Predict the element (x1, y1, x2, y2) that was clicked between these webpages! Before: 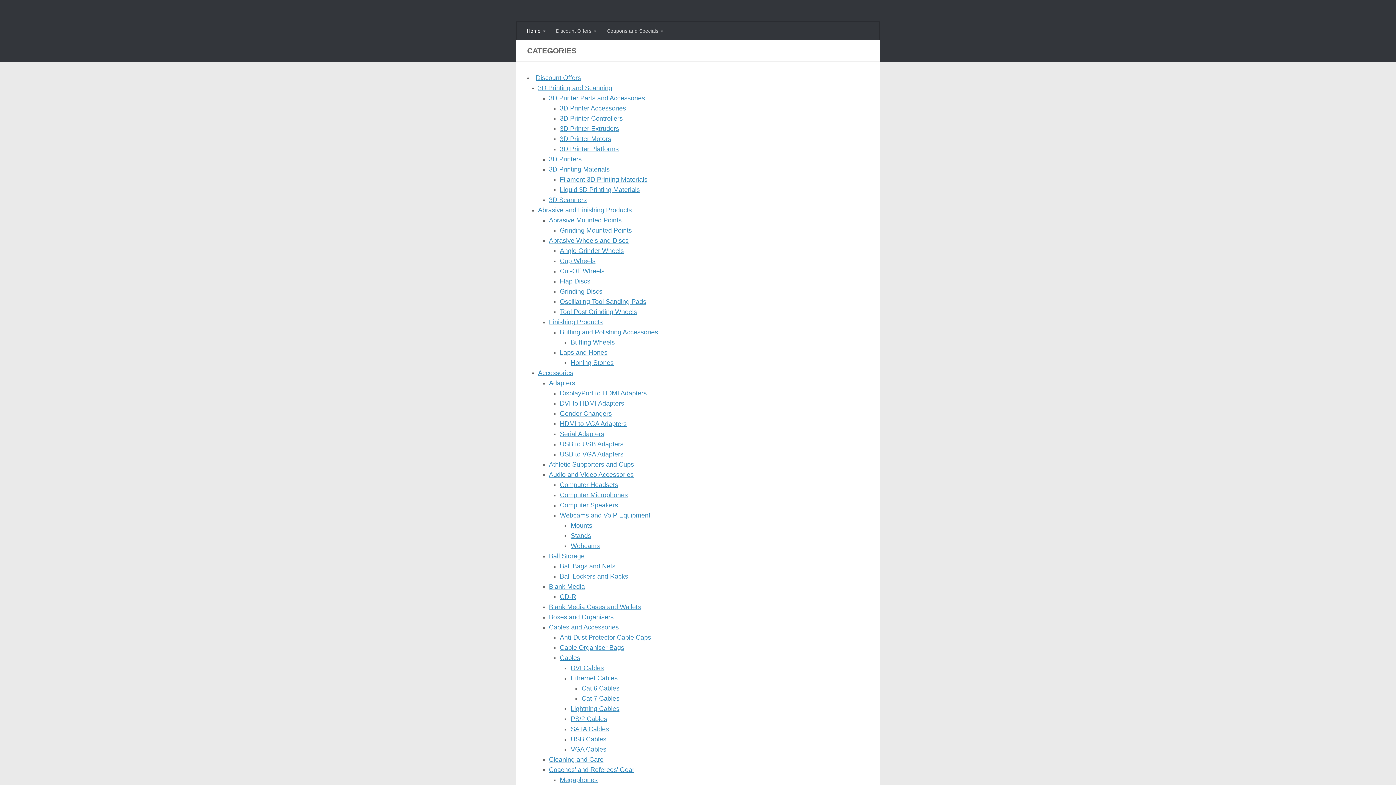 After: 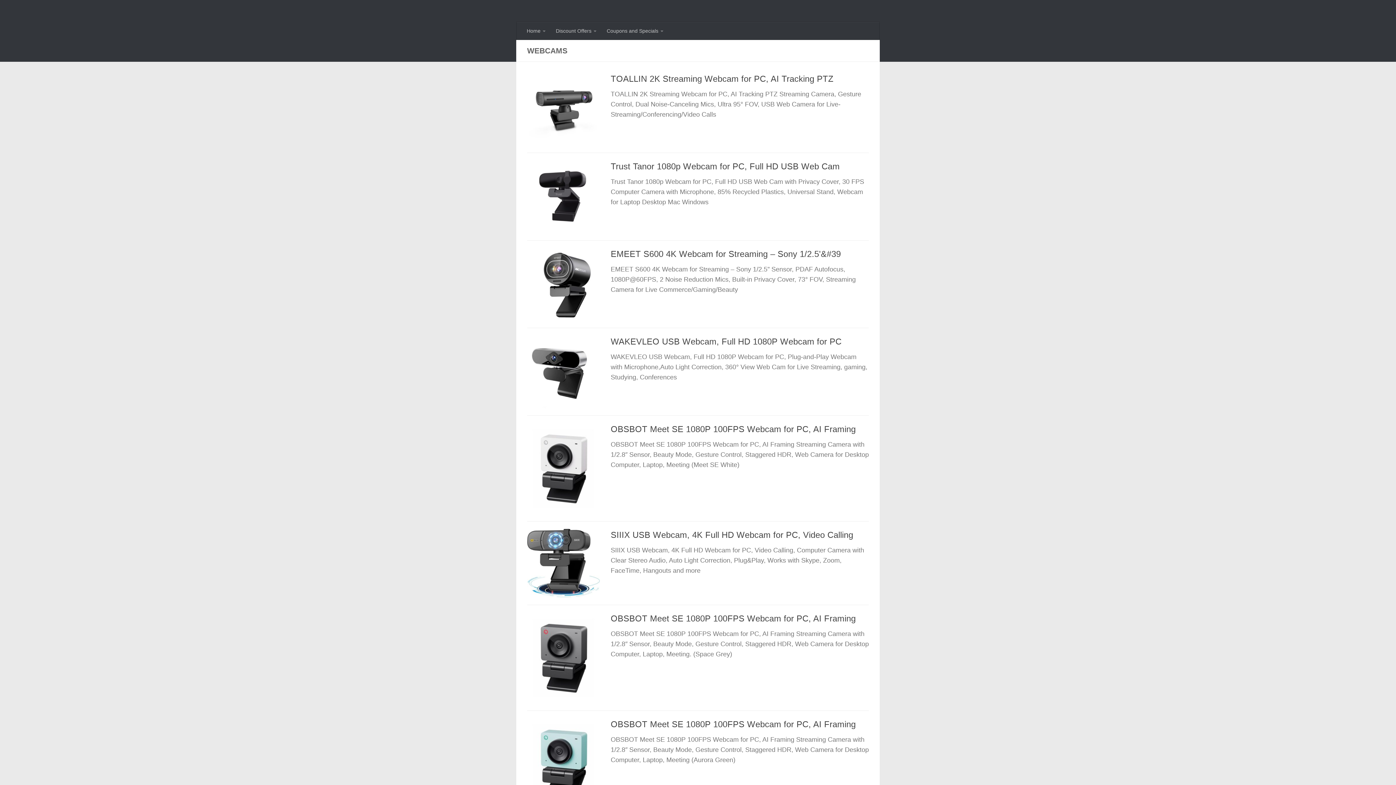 Action: label: Webcams bbox: (570, 542, 600, 549)